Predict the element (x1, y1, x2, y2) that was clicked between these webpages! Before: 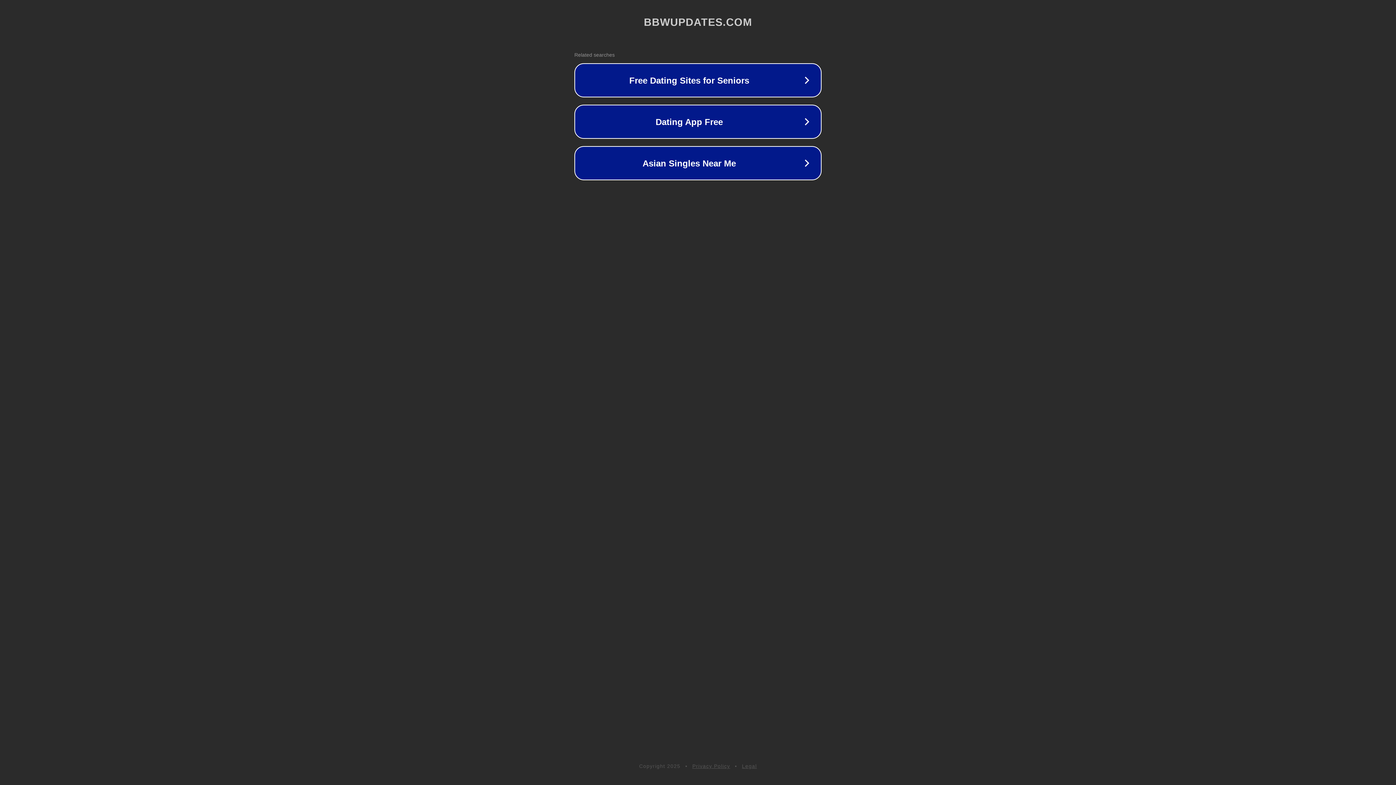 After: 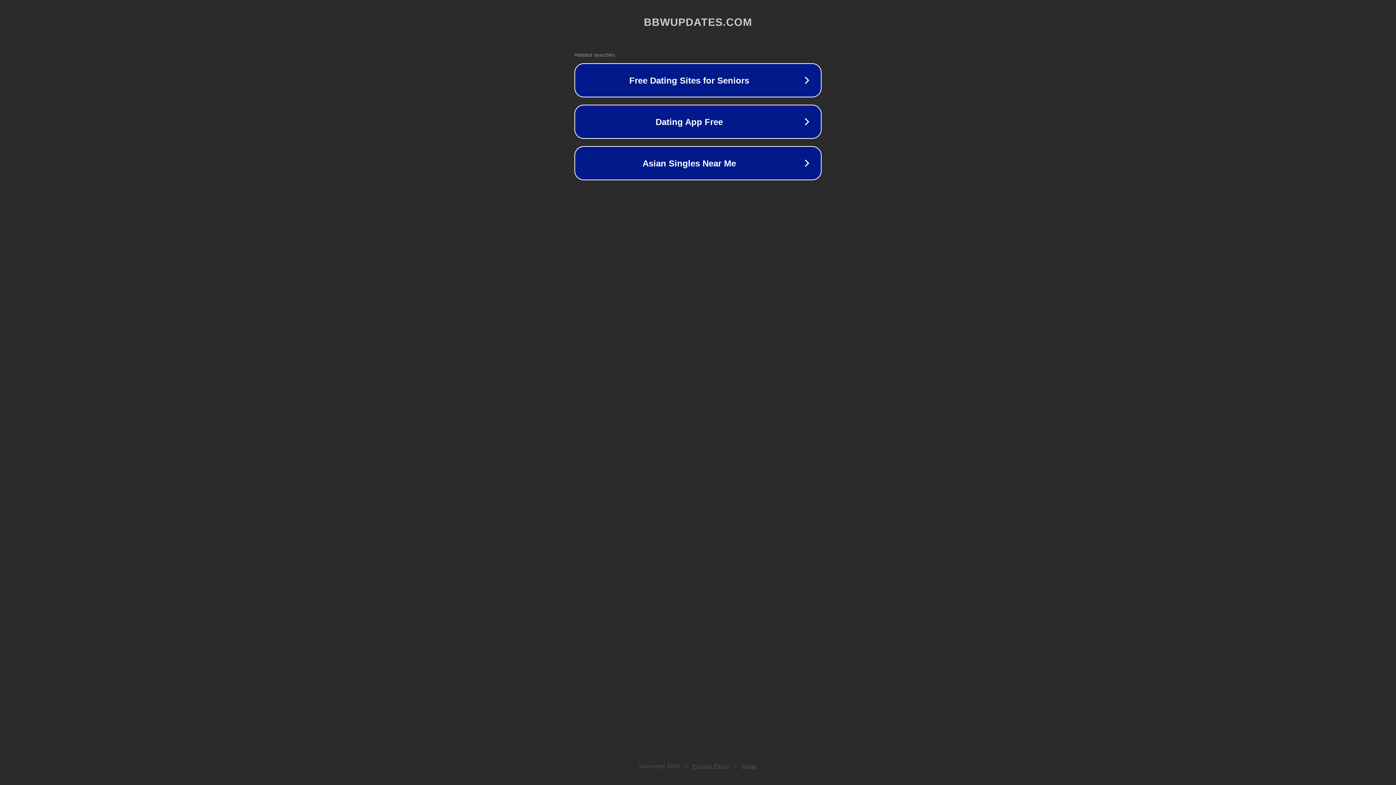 Action: bbox: (692, 763, 730, 769) label: Privacy Policy